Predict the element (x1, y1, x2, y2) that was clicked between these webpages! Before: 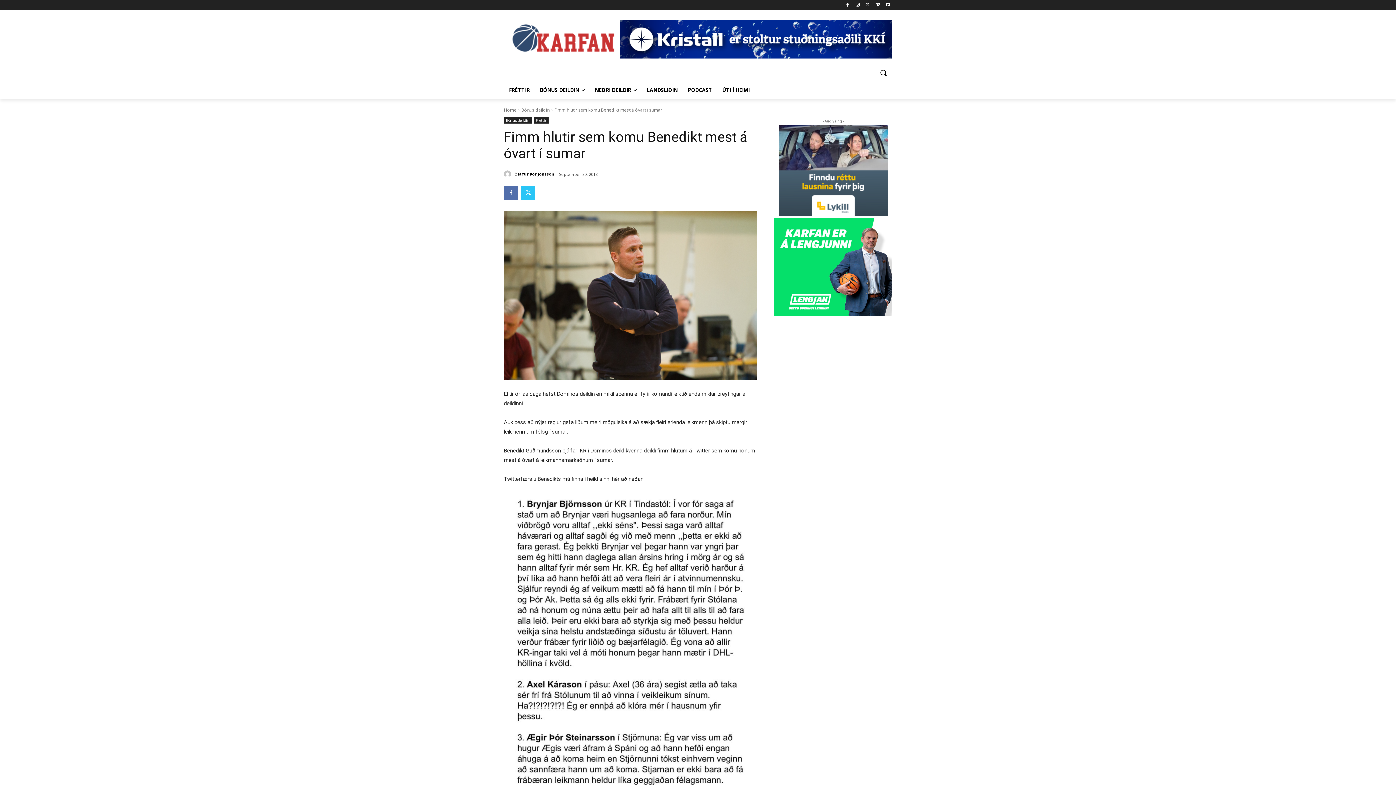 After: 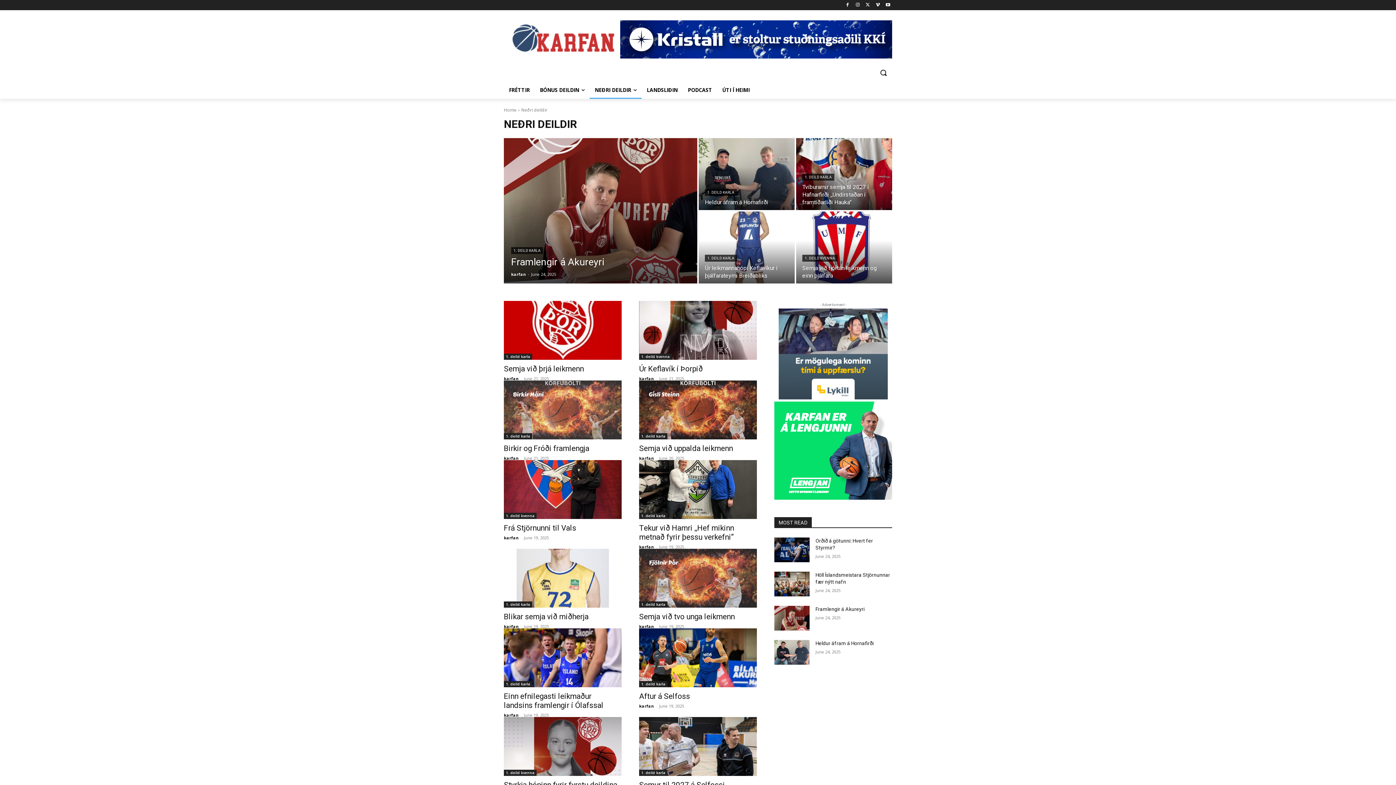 Action: label: NEÐRI DEILDIR bbox: (589, 81, 641, 98)